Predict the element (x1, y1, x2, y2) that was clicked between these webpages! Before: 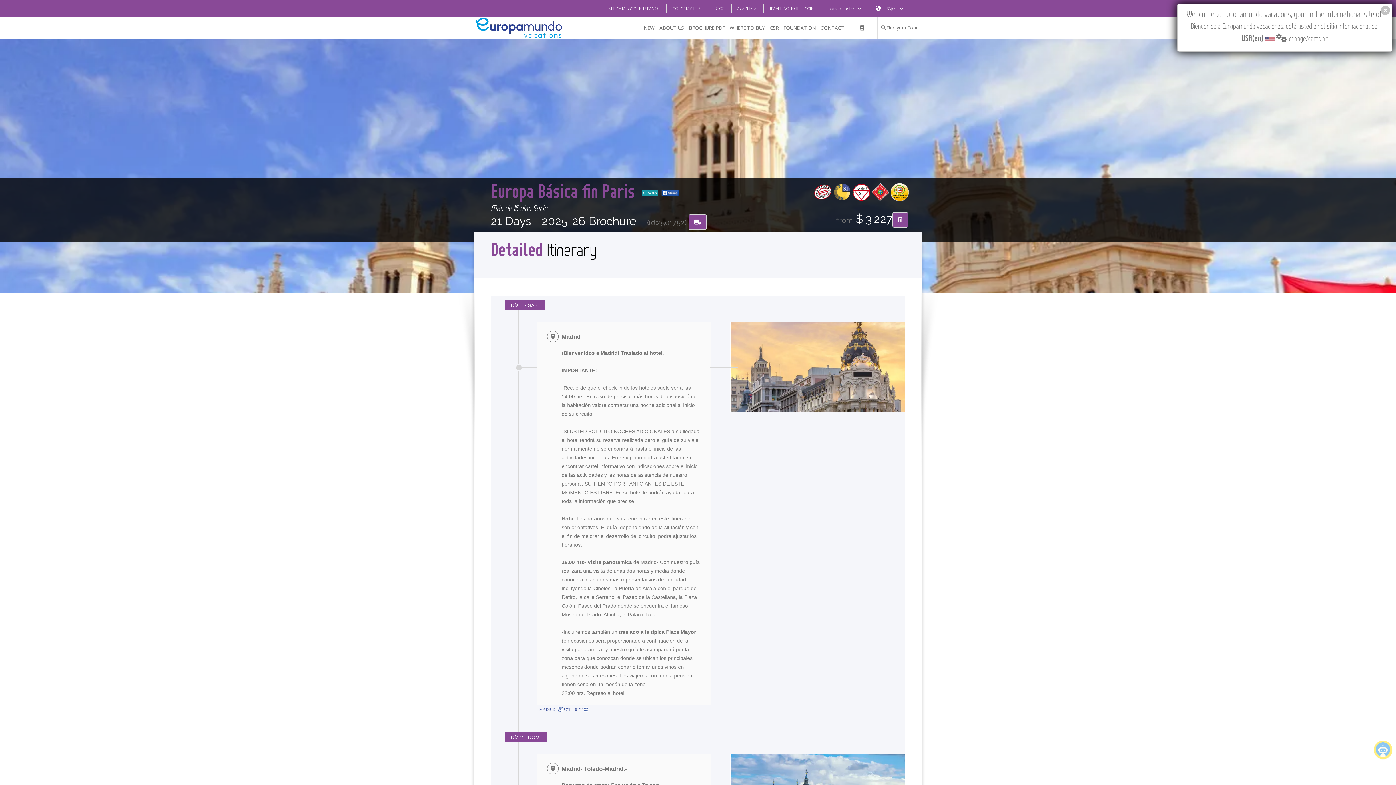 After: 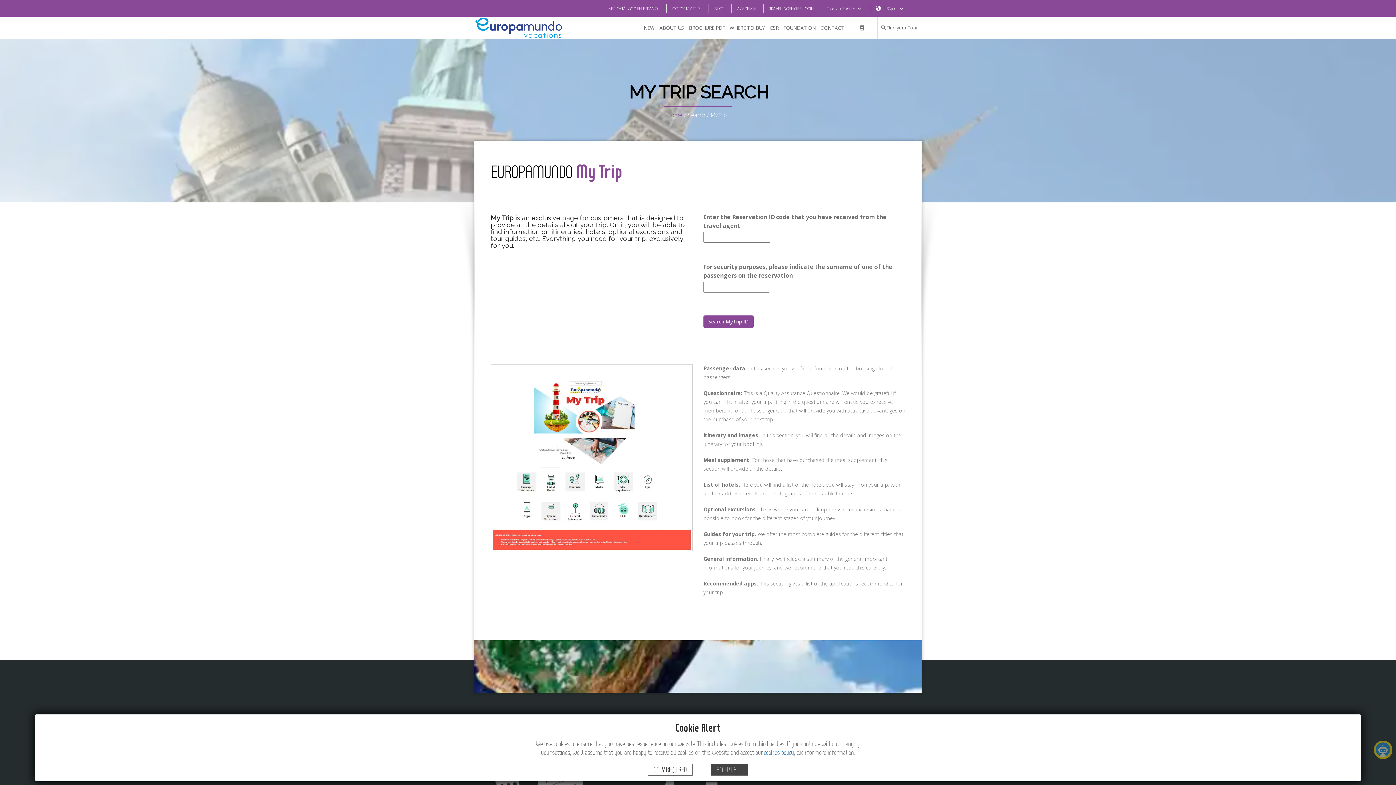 Action: label: GO TO "MY TRIP" bbox: (672, 5, 701, 11)